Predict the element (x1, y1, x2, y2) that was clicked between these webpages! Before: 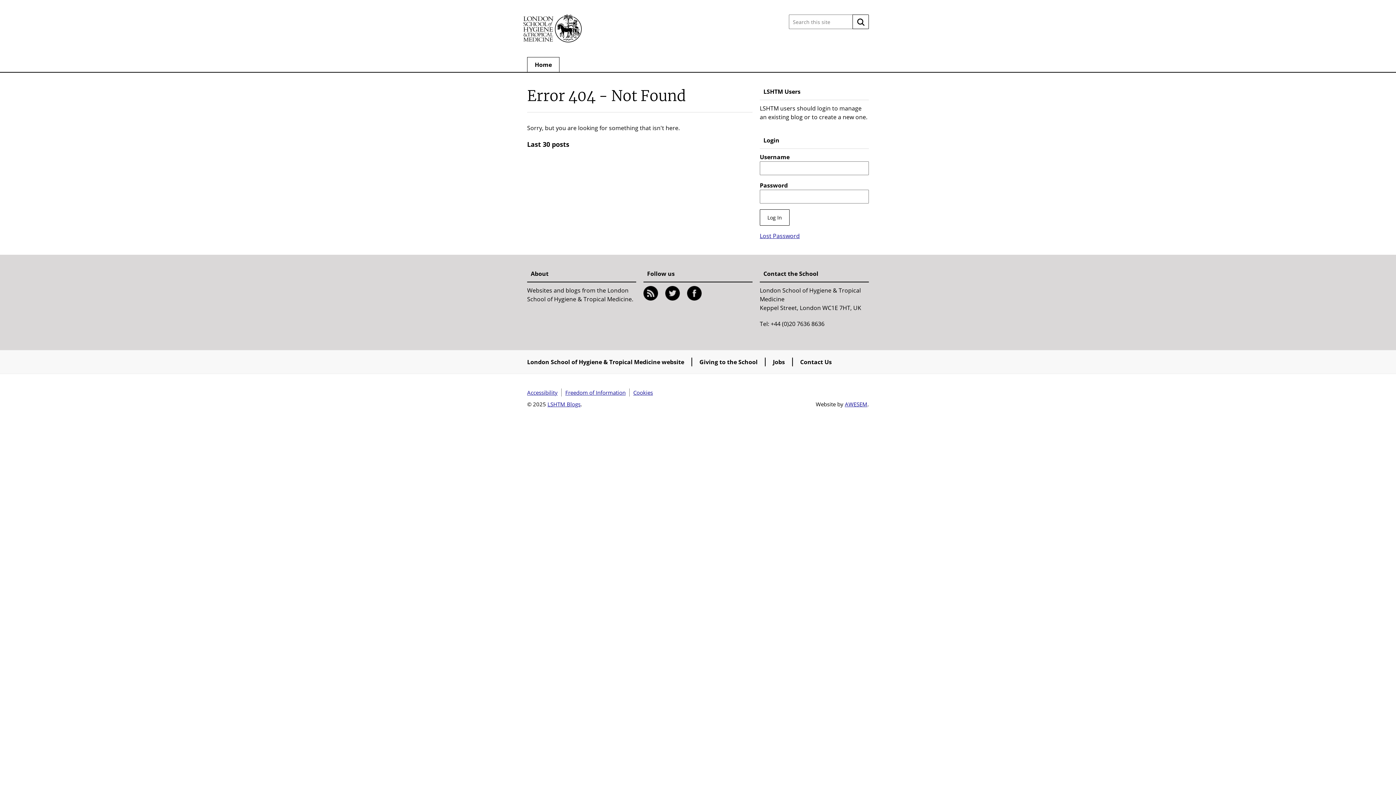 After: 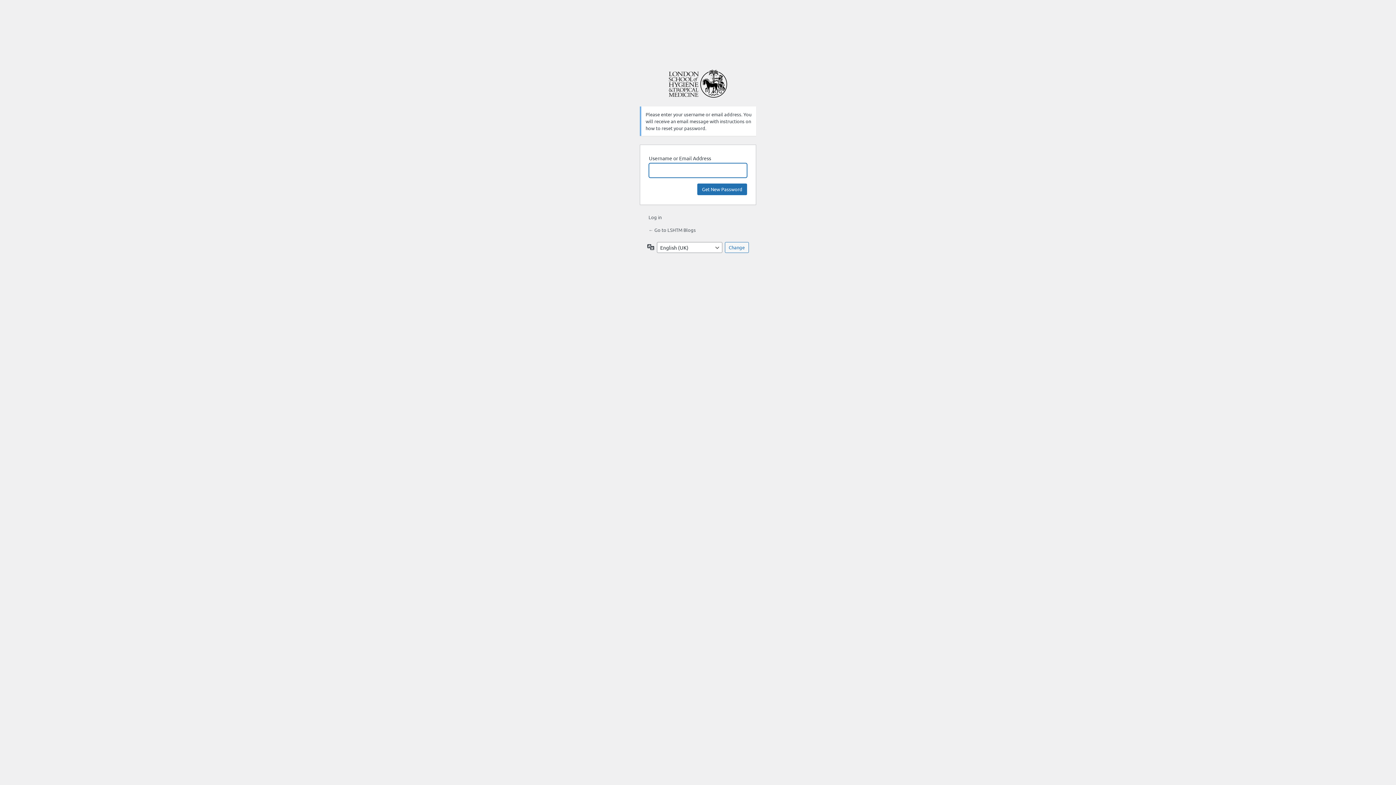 Action: label: Lost Password bbox: (760, 232, 800, 240)